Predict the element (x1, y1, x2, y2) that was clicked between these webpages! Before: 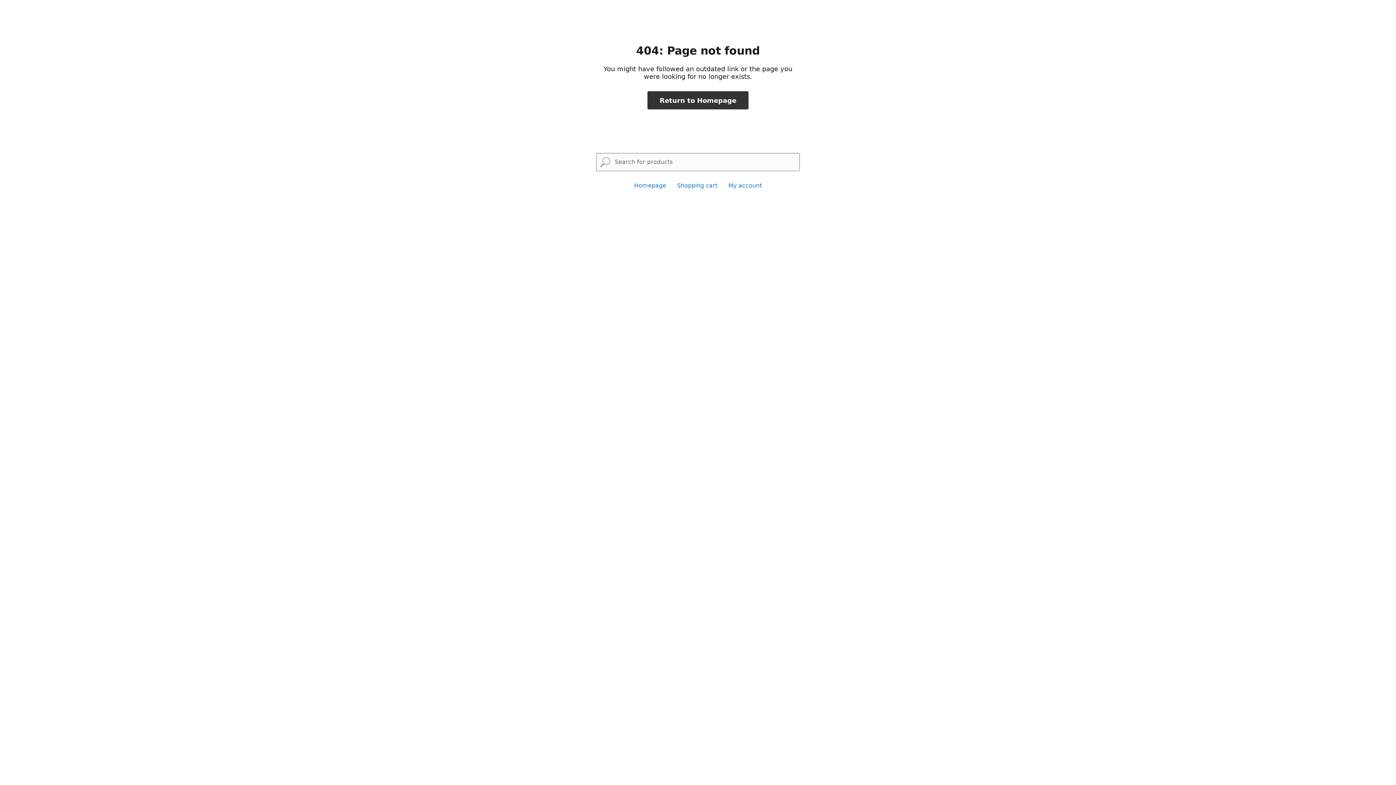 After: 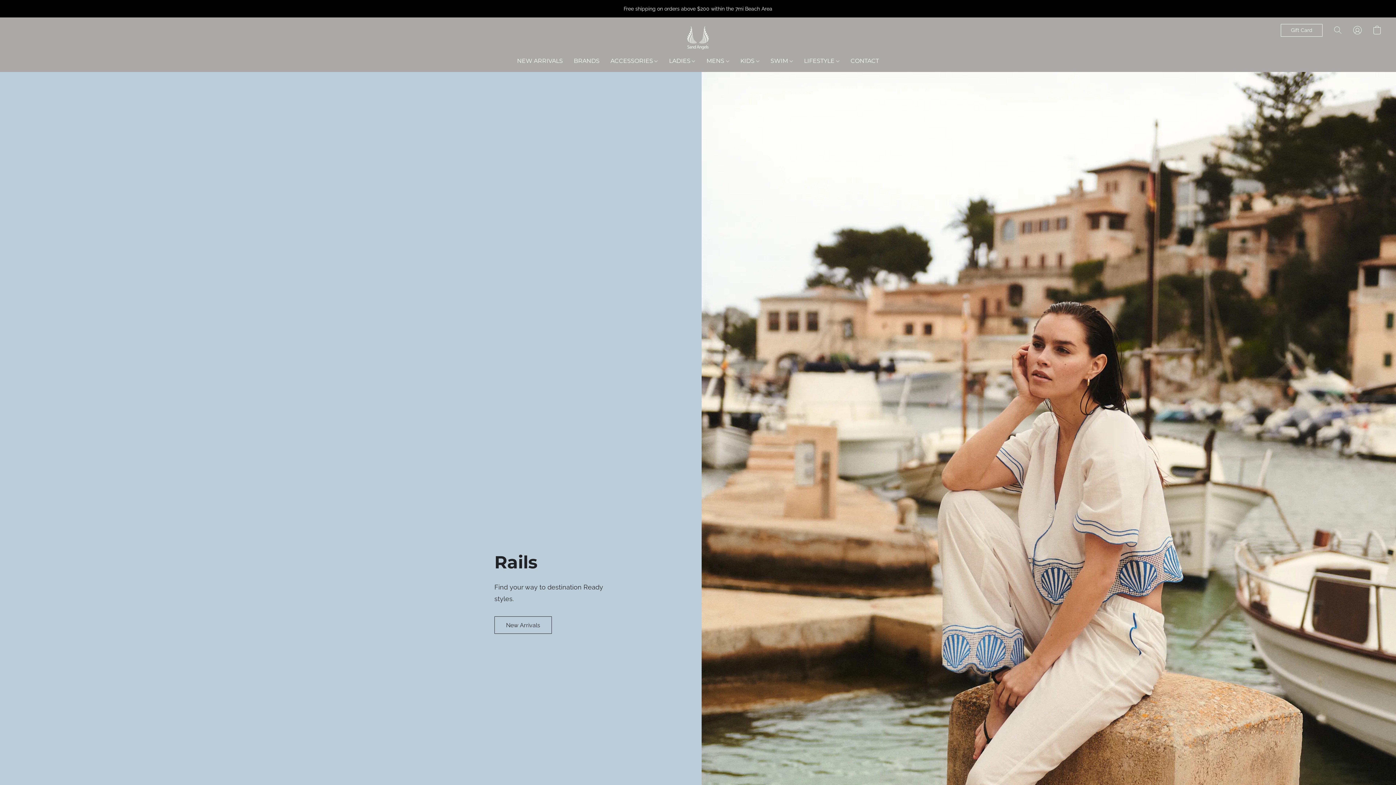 Action: bbox: (634, 182, 666, 189) label: Homepage